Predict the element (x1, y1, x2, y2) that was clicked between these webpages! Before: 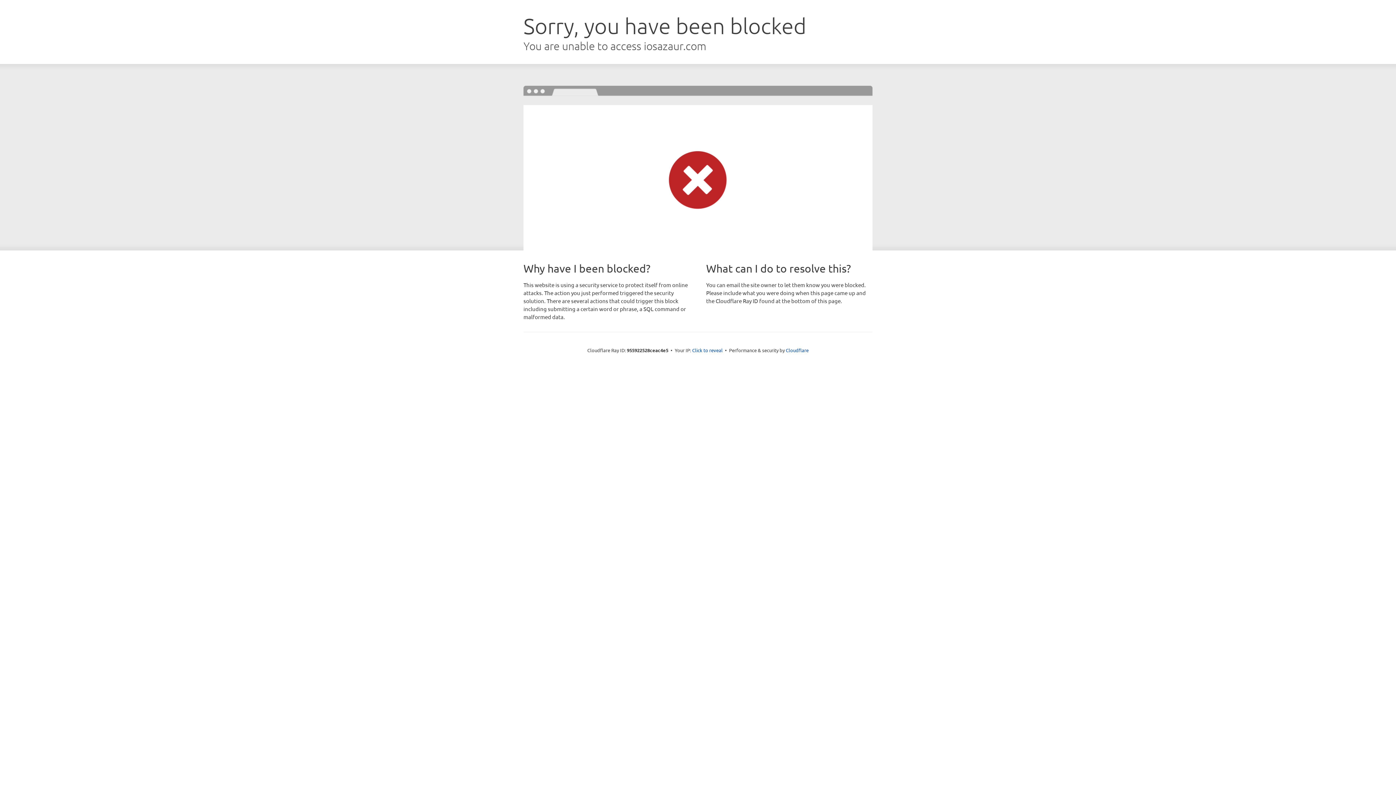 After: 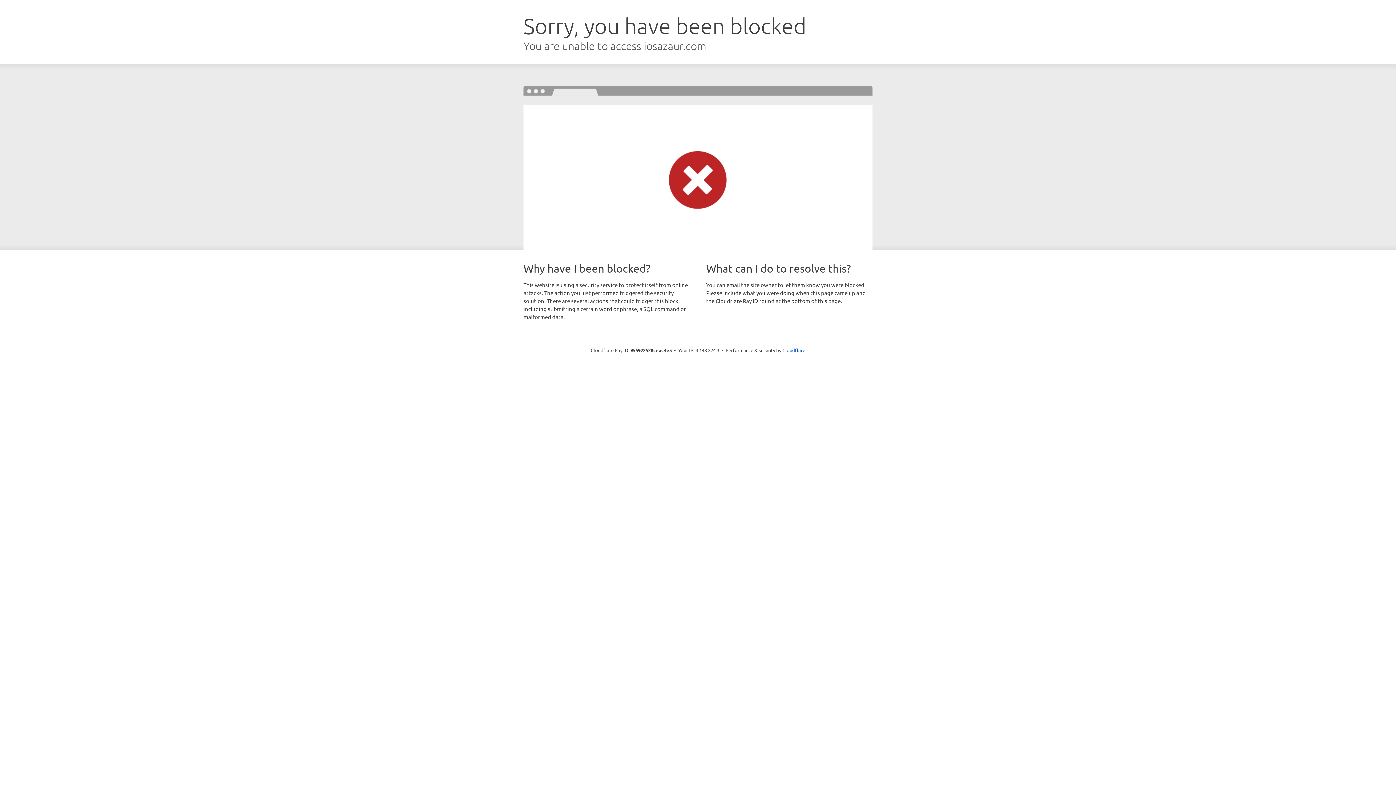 Action: label: Click to reveal bbox: (692, 346, 722, 353)